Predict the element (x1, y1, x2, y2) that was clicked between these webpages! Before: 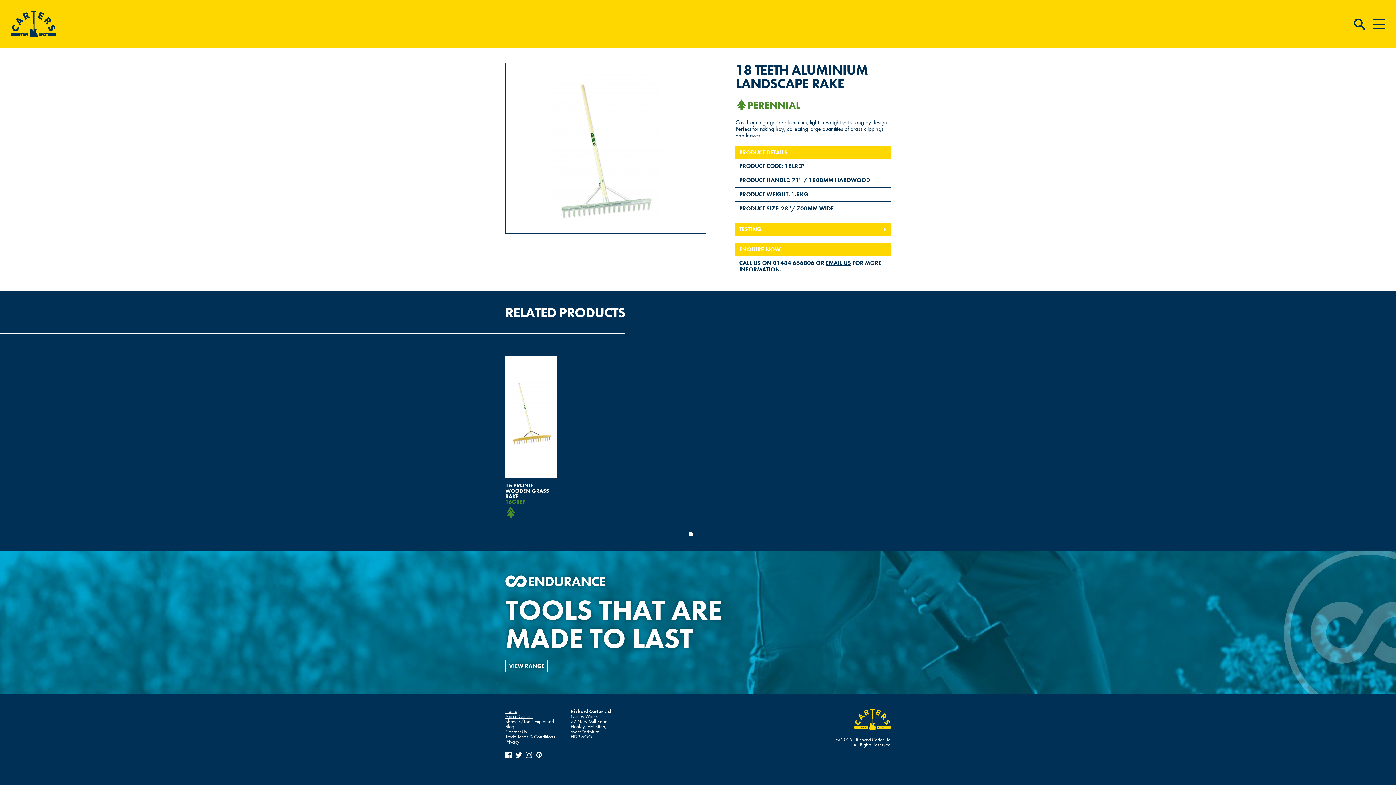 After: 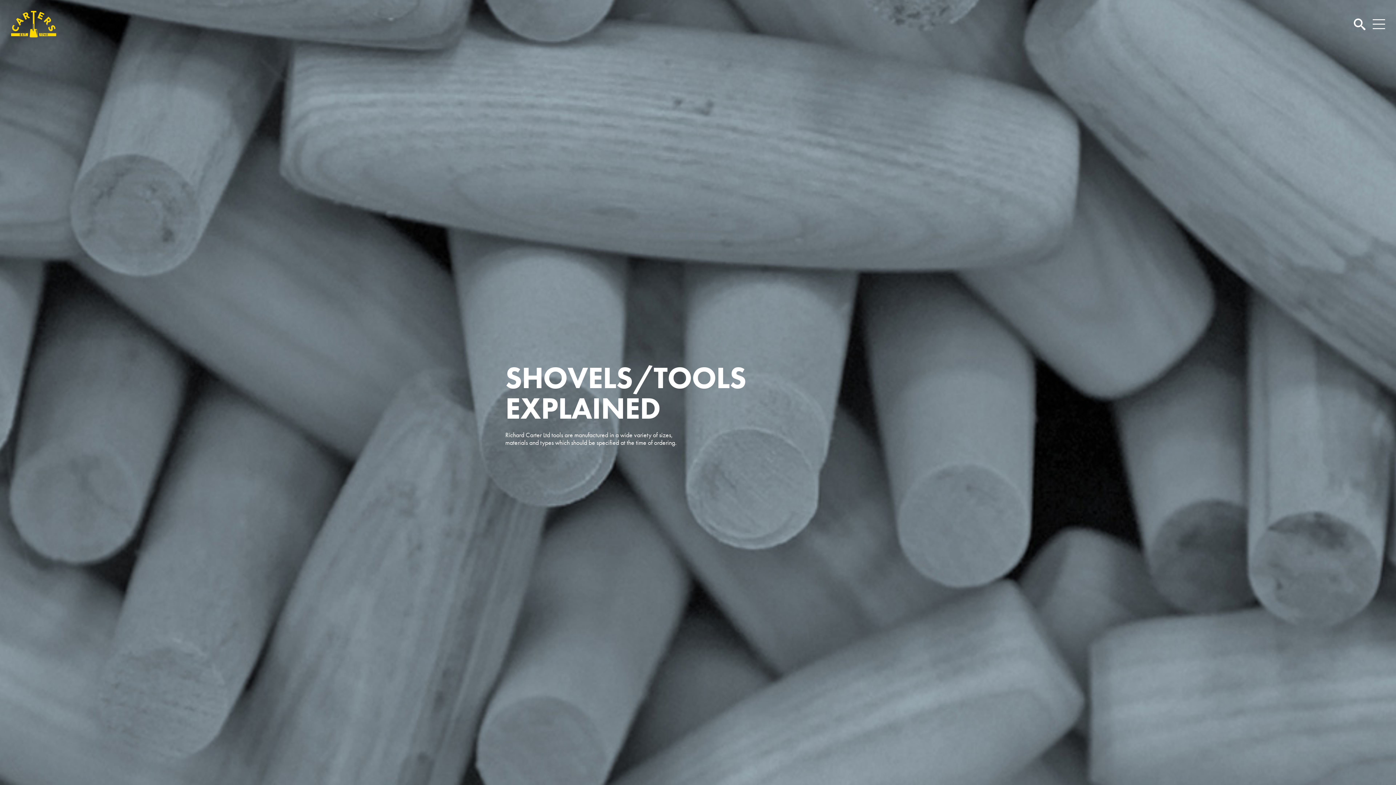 Action: label: Shovels/Tools Explained bbox: (505, 718, 554, 724)